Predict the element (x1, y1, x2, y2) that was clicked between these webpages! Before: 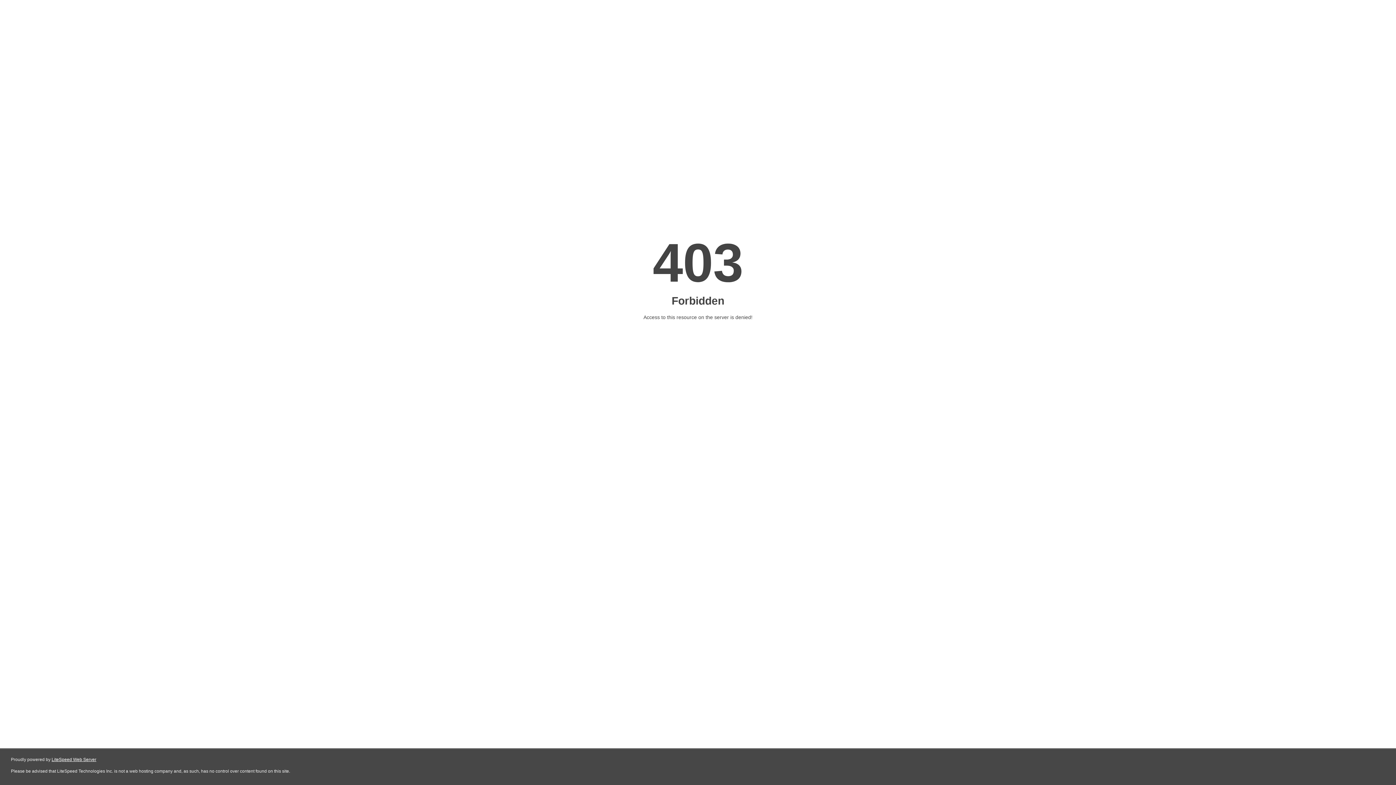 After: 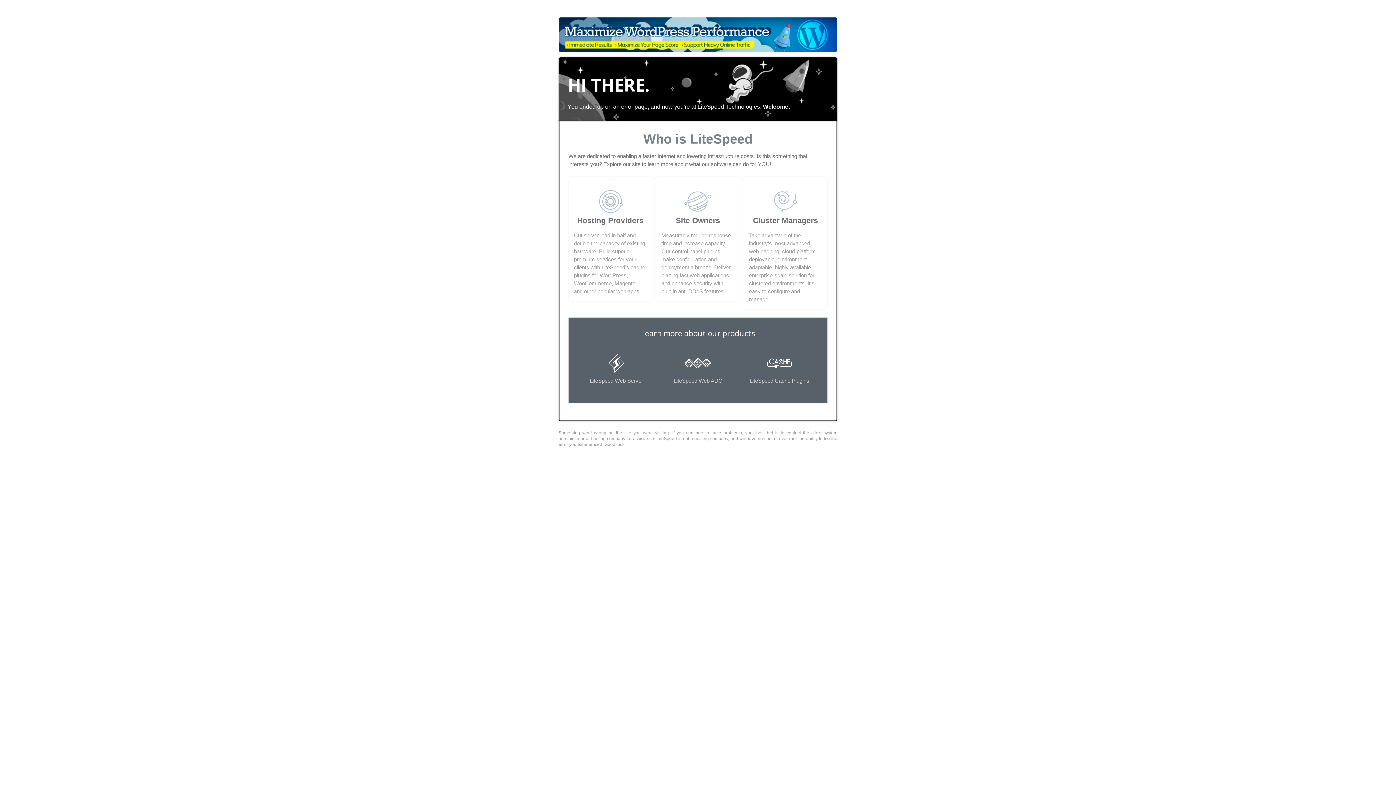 Action: label: LiteSpeed Web Server bbox: (51, 757, 96, 762)